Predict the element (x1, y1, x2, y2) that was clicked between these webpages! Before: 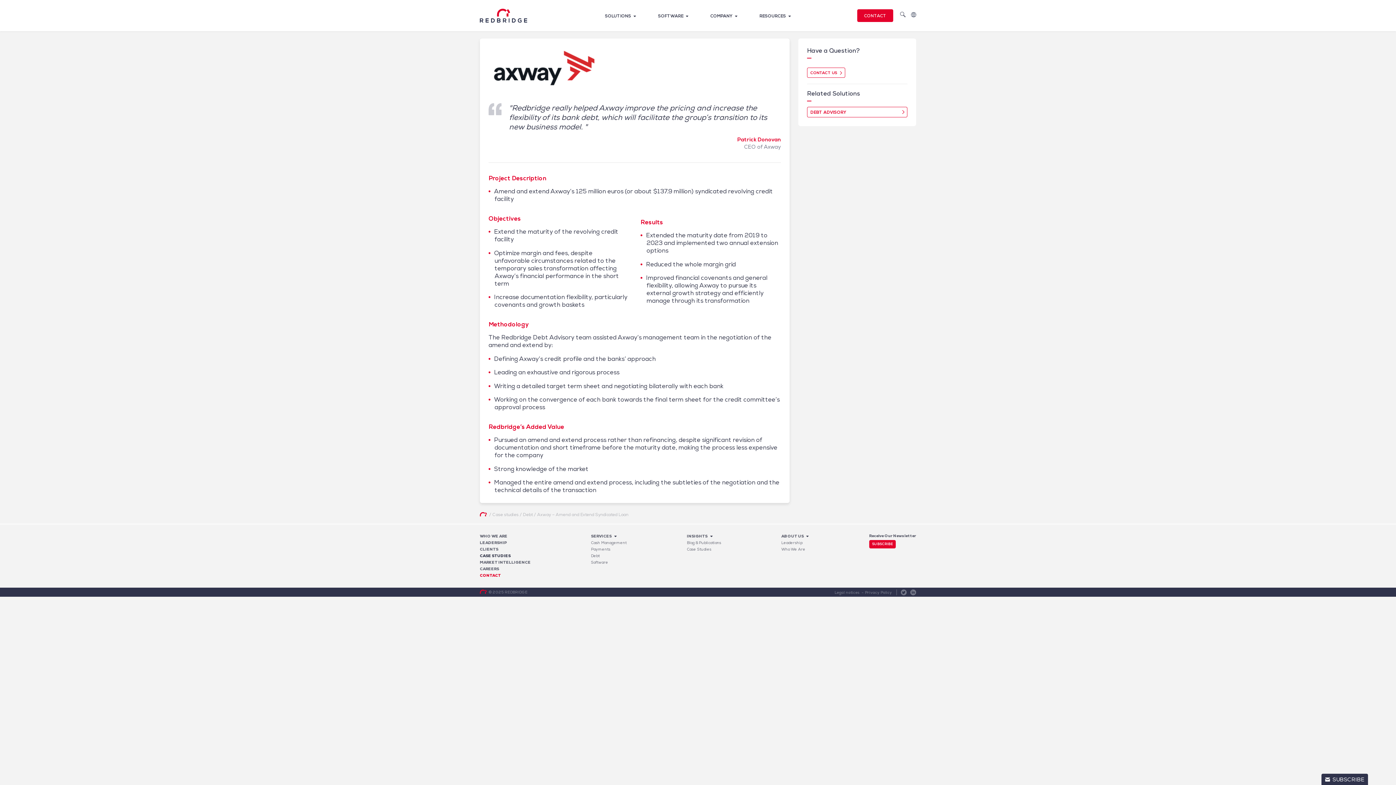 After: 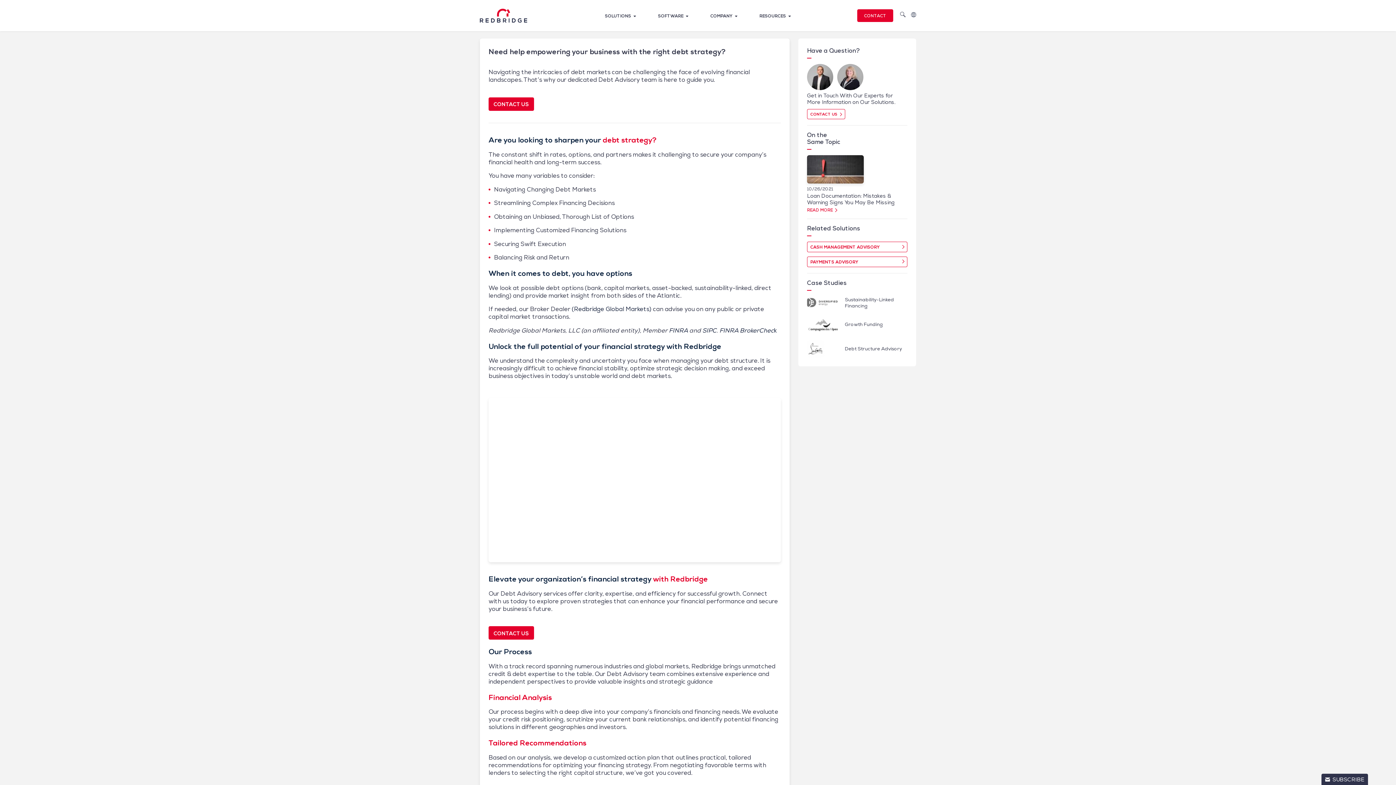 Action: bbox: (807, 106, 907, 117) label: DEBT ADVISORY